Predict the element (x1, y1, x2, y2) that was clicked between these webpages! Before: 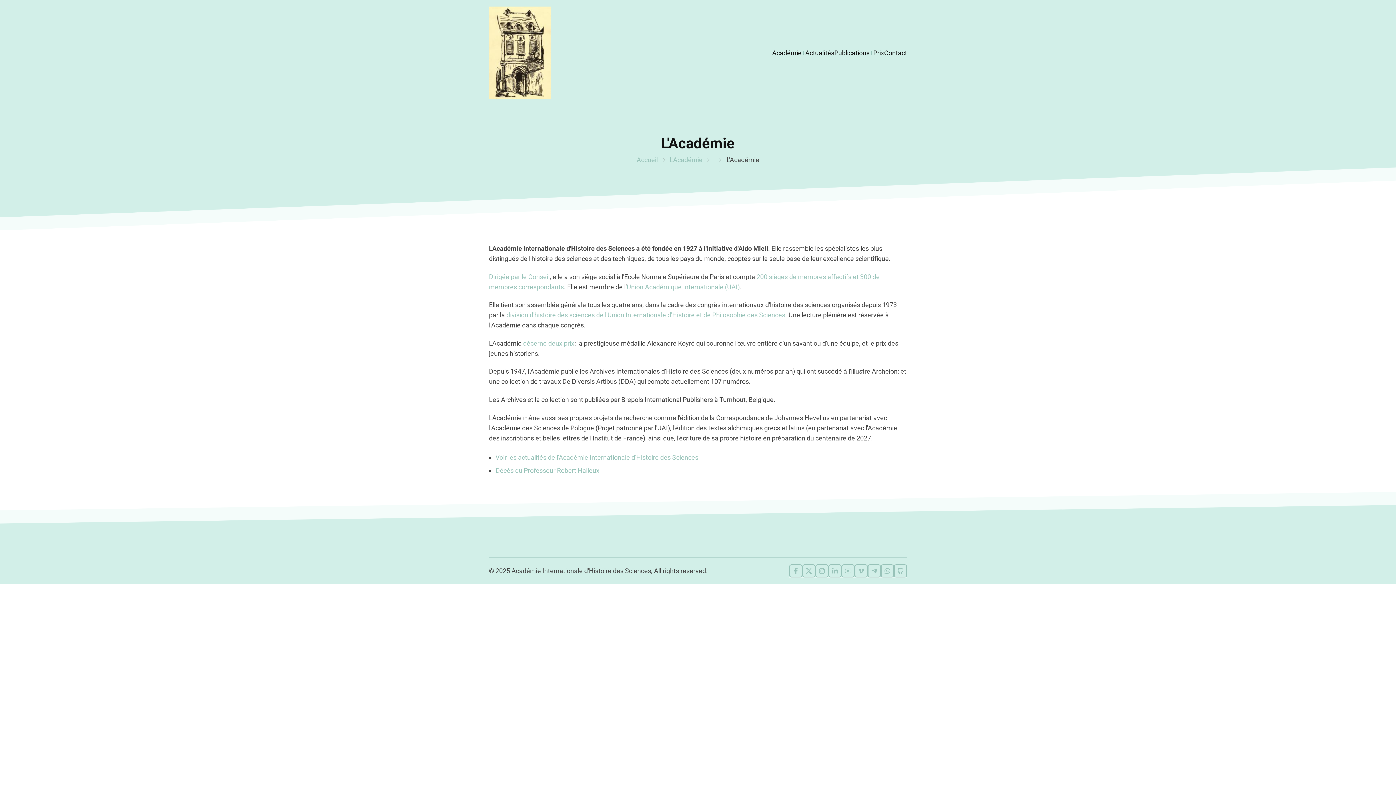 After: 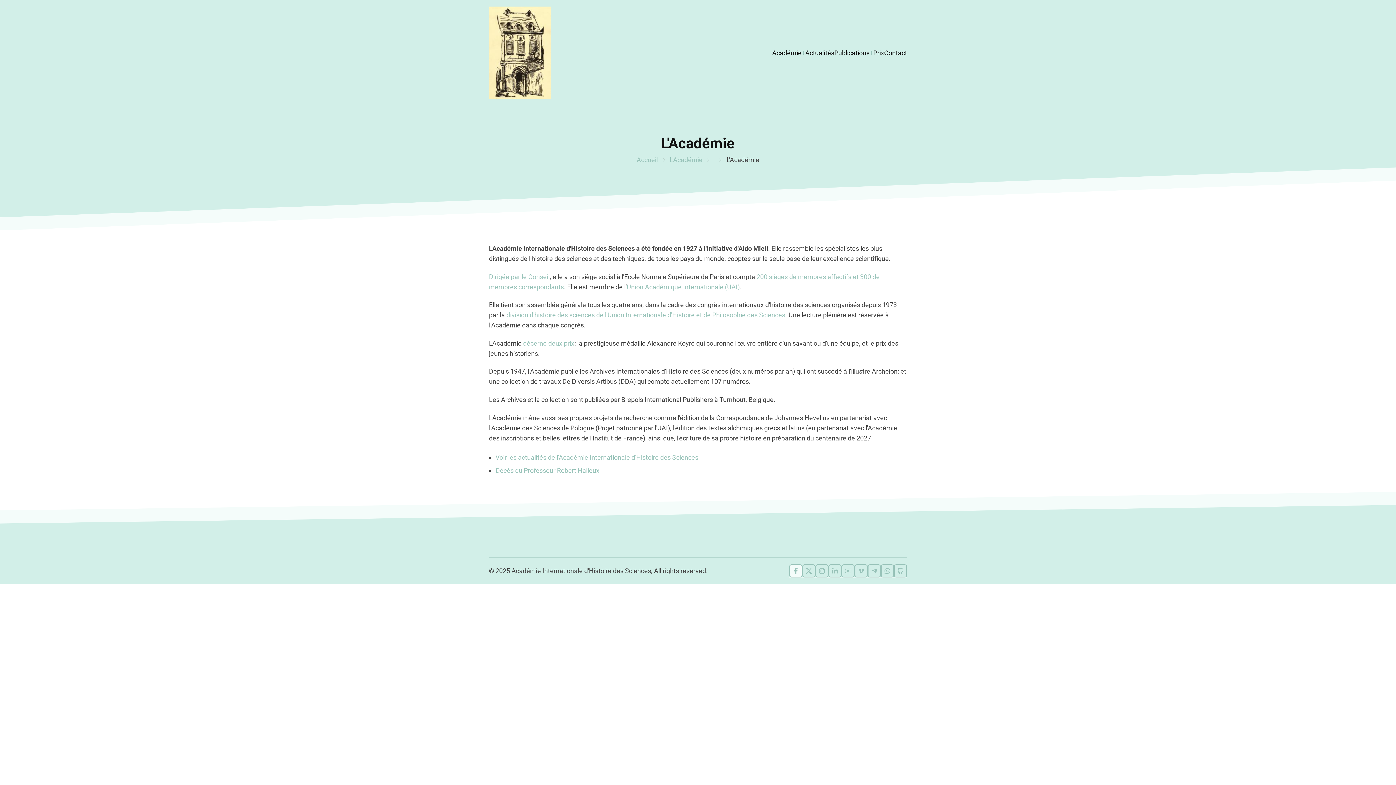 Action: bbox: (789, 564, 802, 577)